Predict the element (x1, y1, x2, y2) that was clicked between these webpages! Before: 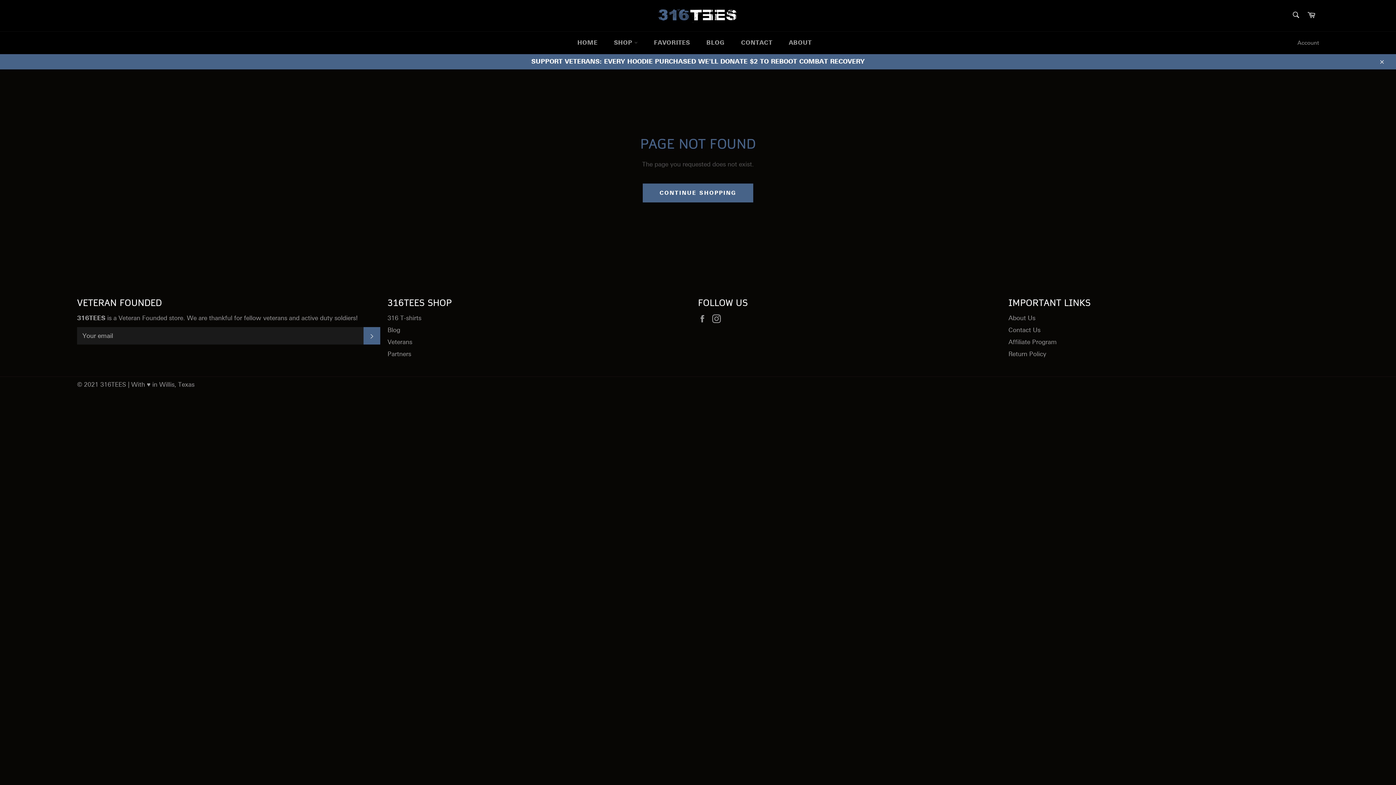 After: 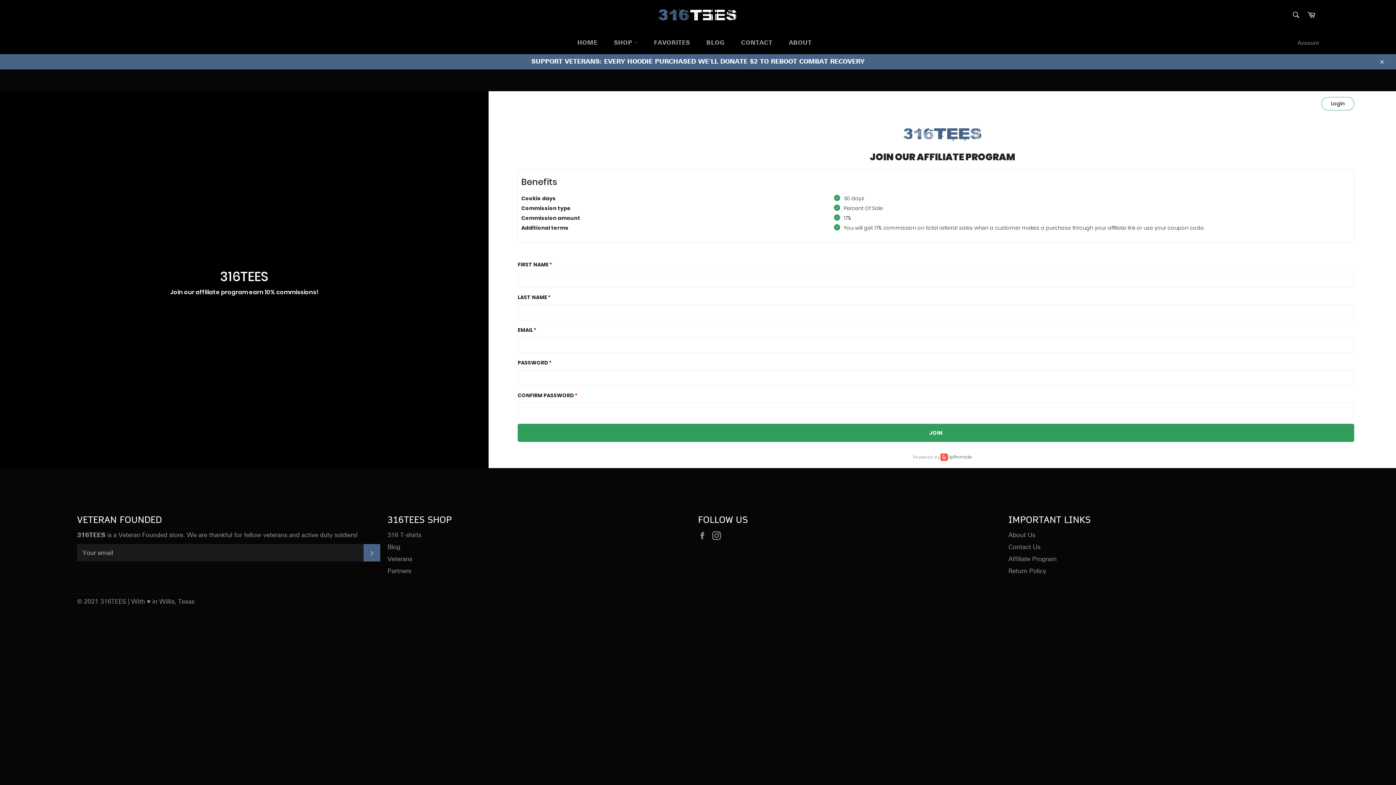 Action: bbox: (1008, 338, 1057, 345) label: Affiliate Program